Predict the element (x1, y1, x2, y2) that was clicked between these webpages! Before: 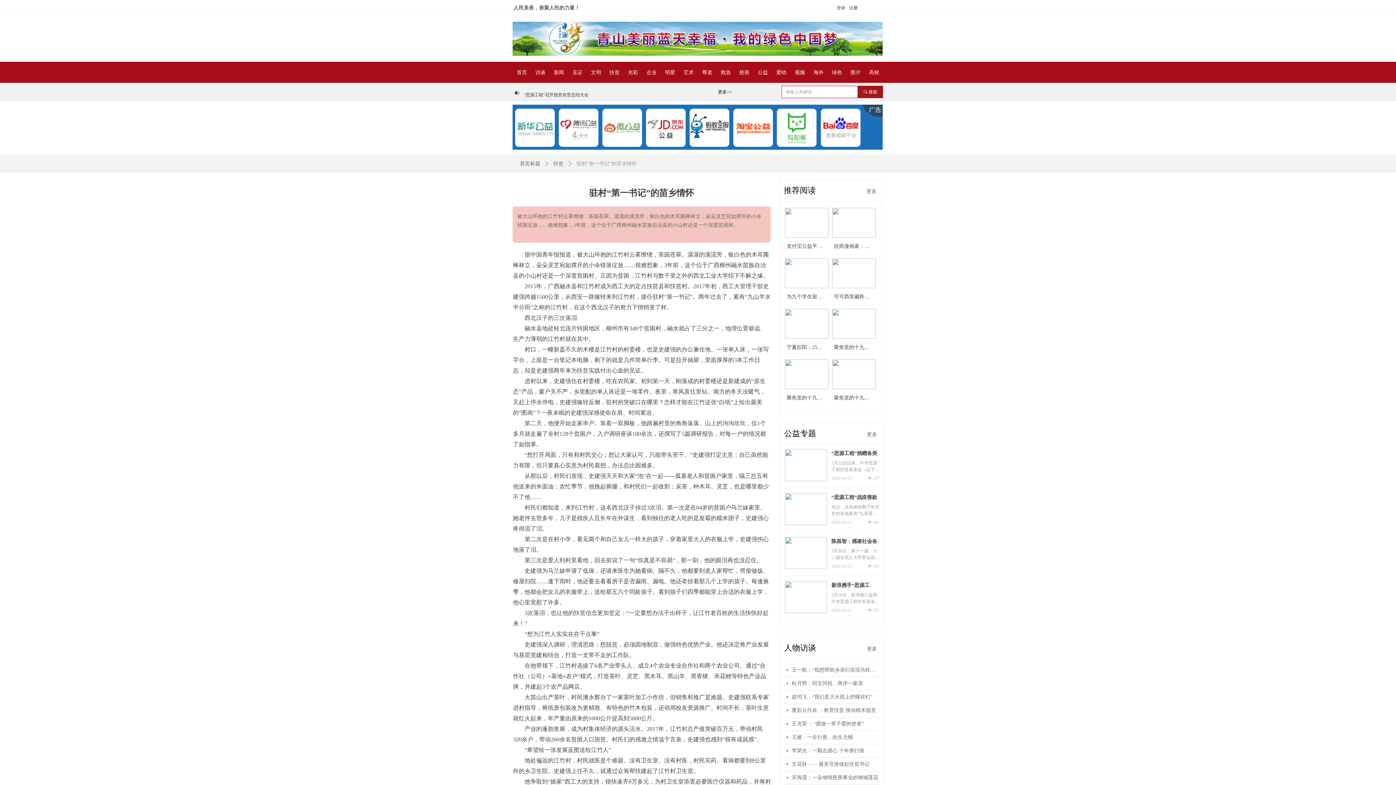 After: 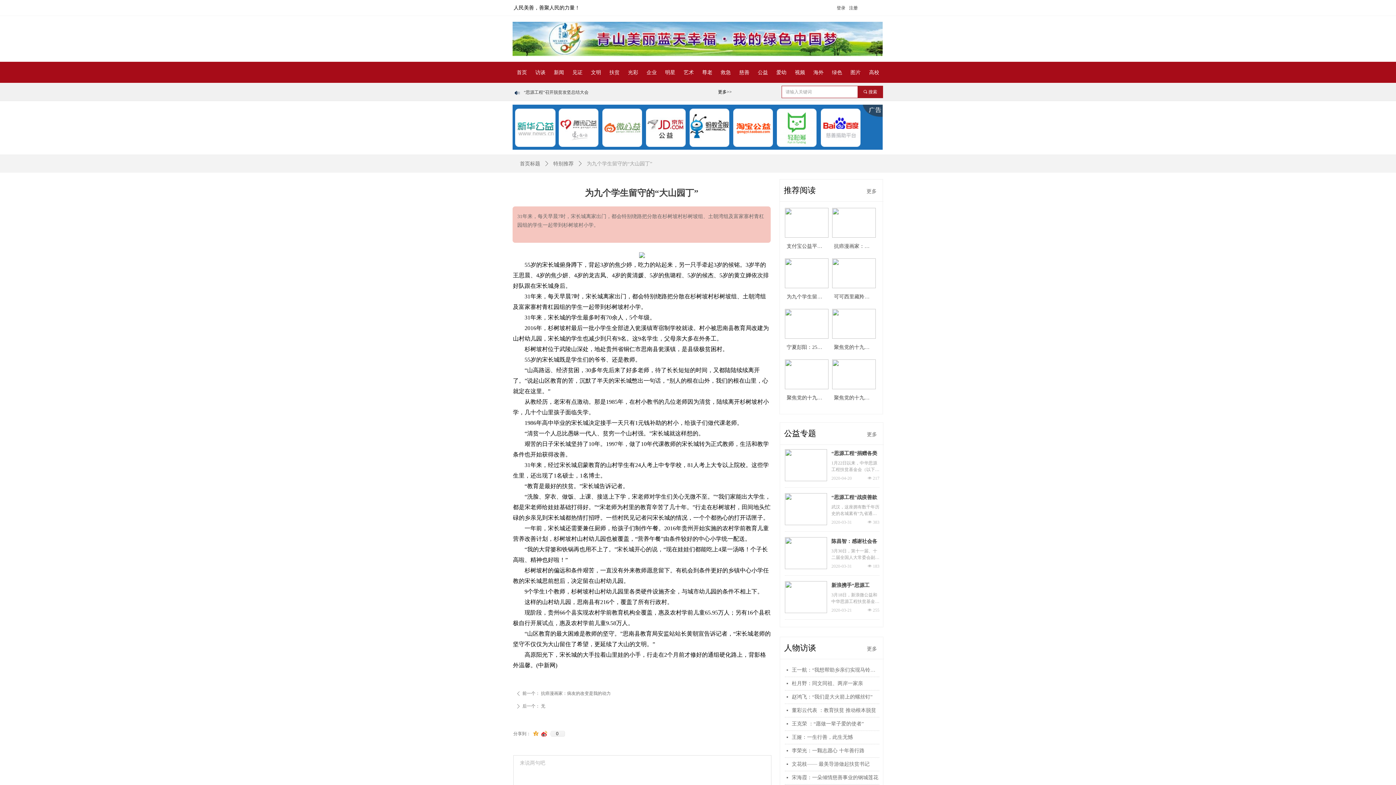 Action: bbox: (785, 258, 828, 304) label: 为九个学生留守的“大山园丁”